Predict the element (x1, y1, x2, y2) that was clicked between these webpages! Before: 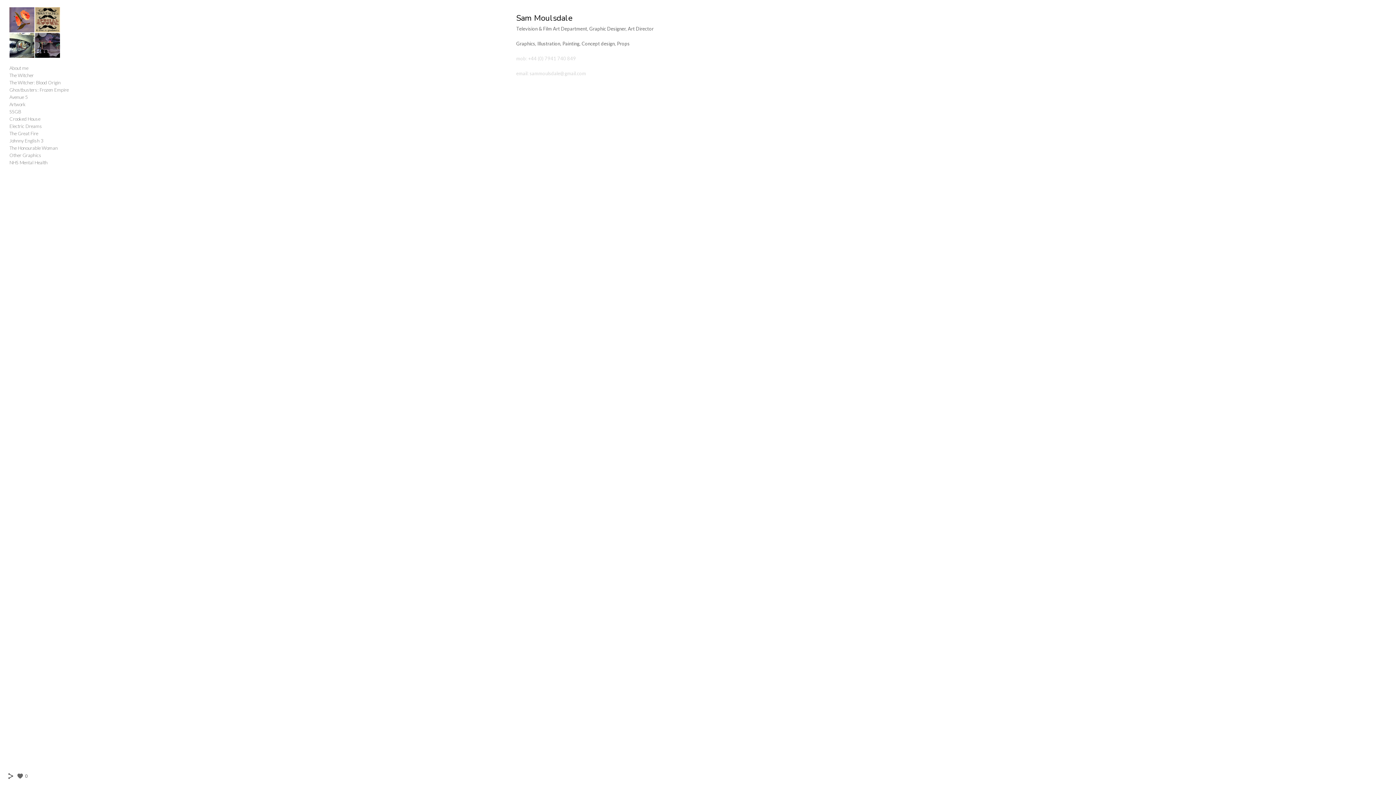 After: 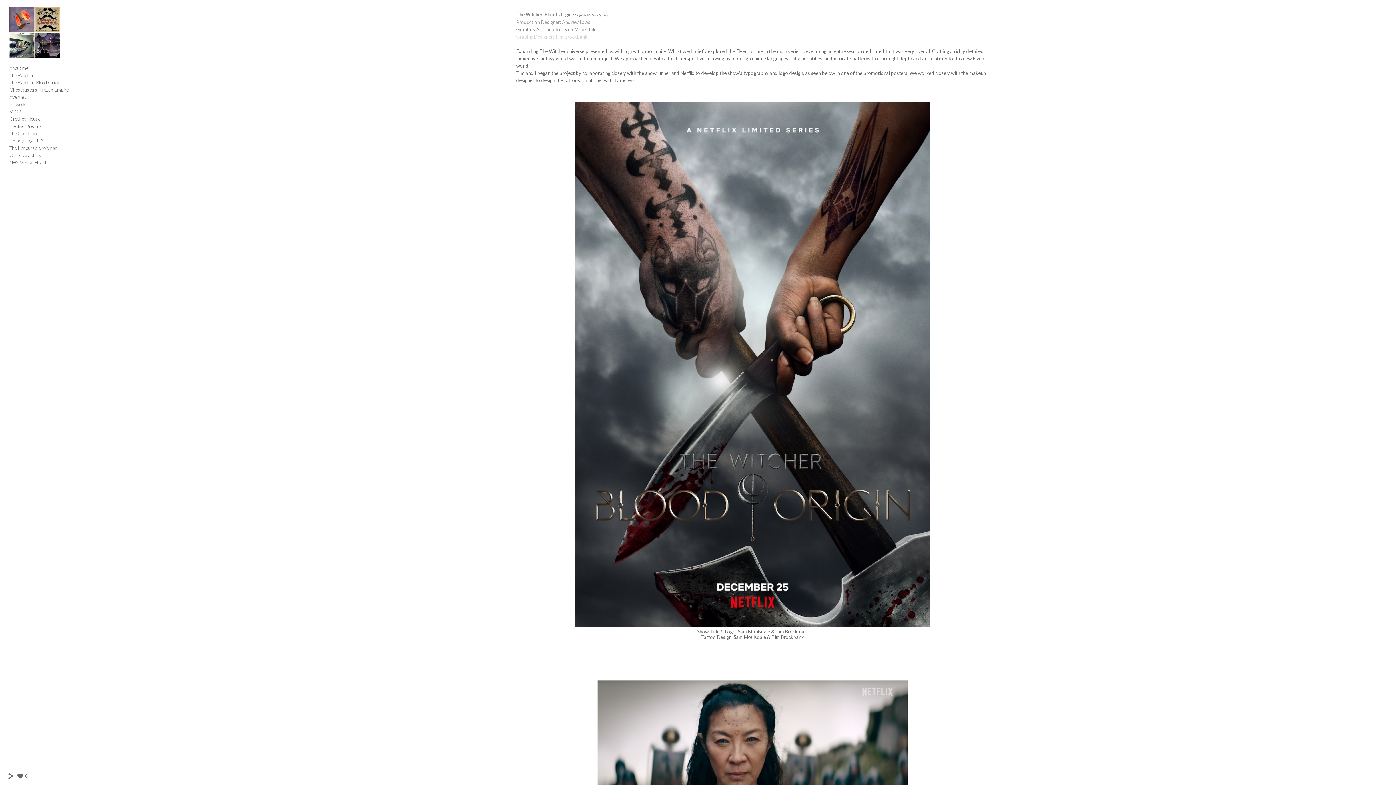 Action: label: The Witcher: Blood Origin bbox: (9, 79, 60, 85)